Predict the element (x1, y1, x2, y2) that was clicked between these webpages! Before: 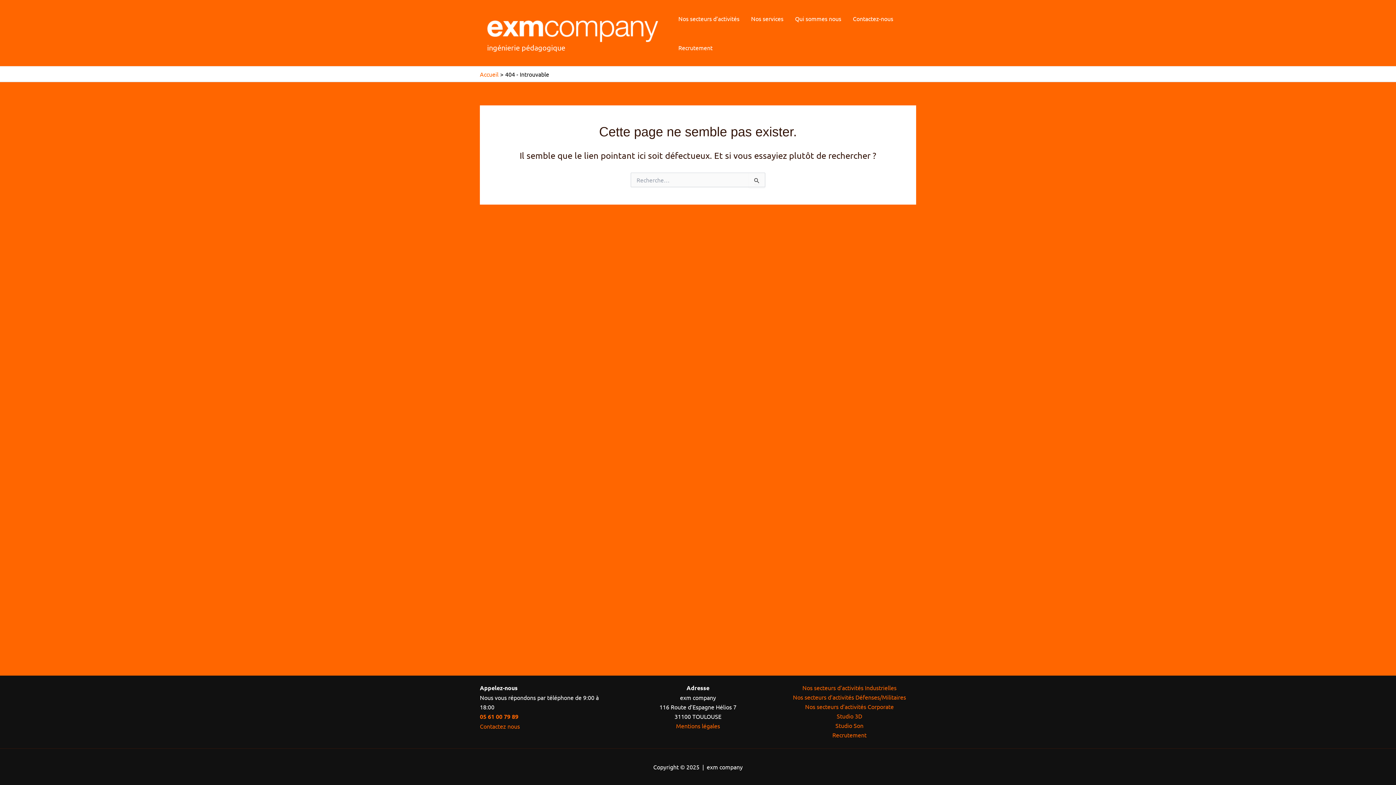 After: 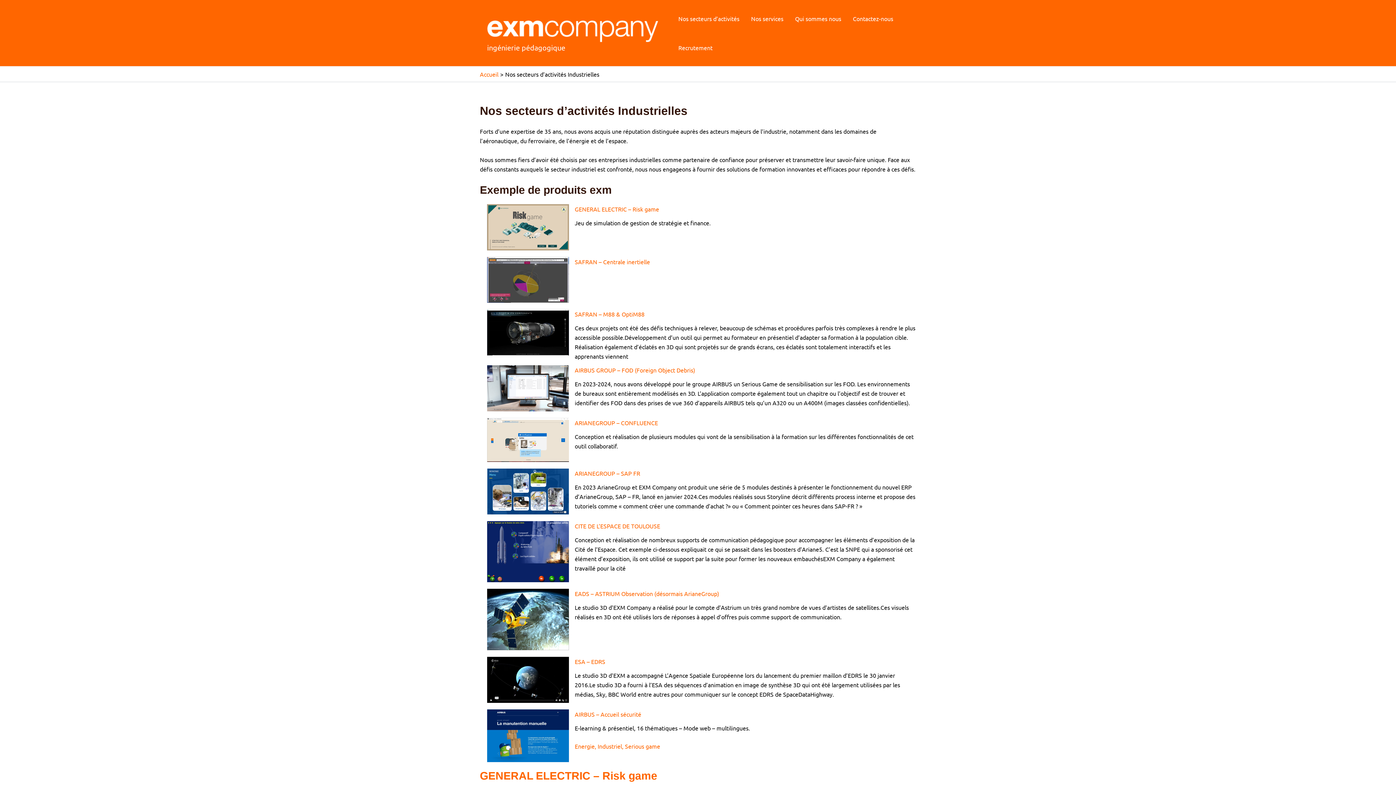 Action: label: Nos secteurs d’activités Industrielles bbox: (802, 683, 896, 692)